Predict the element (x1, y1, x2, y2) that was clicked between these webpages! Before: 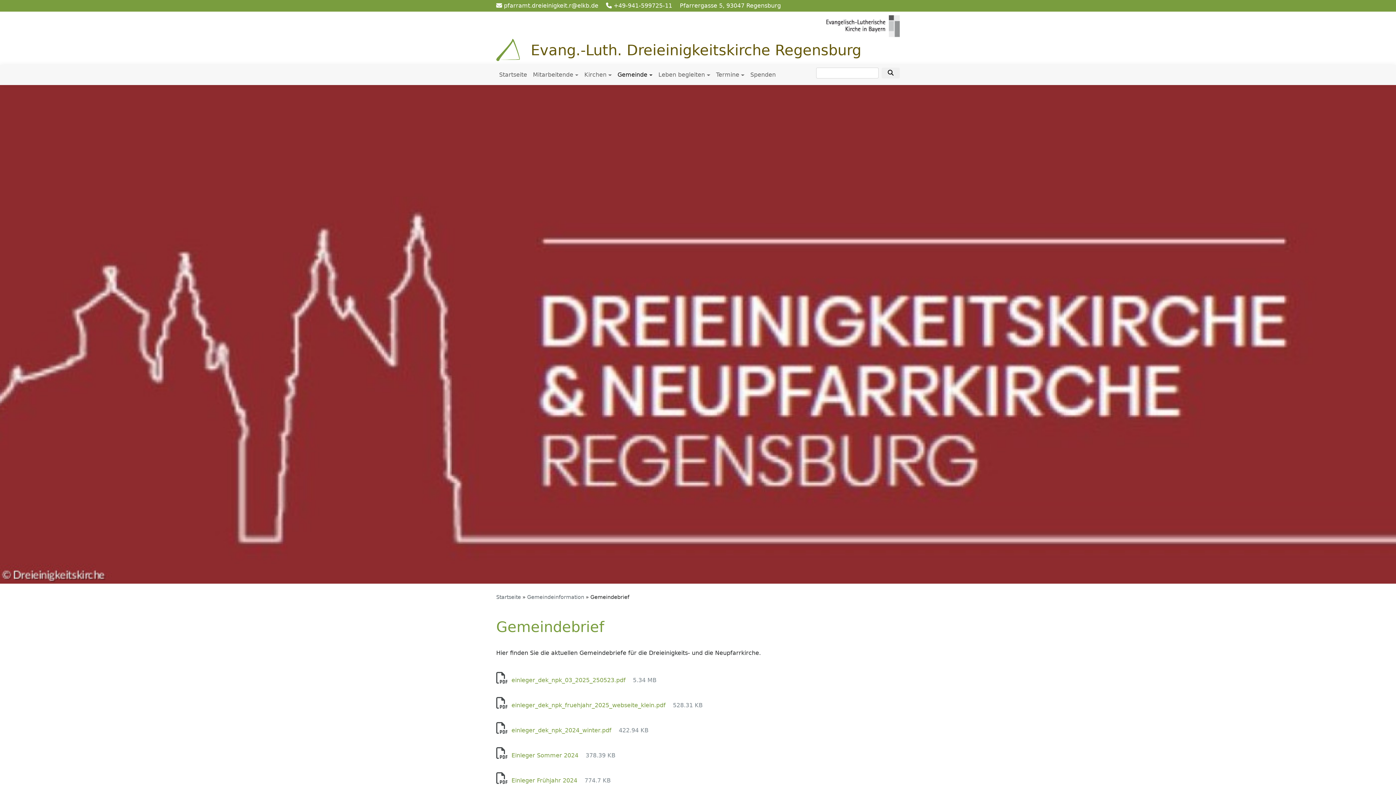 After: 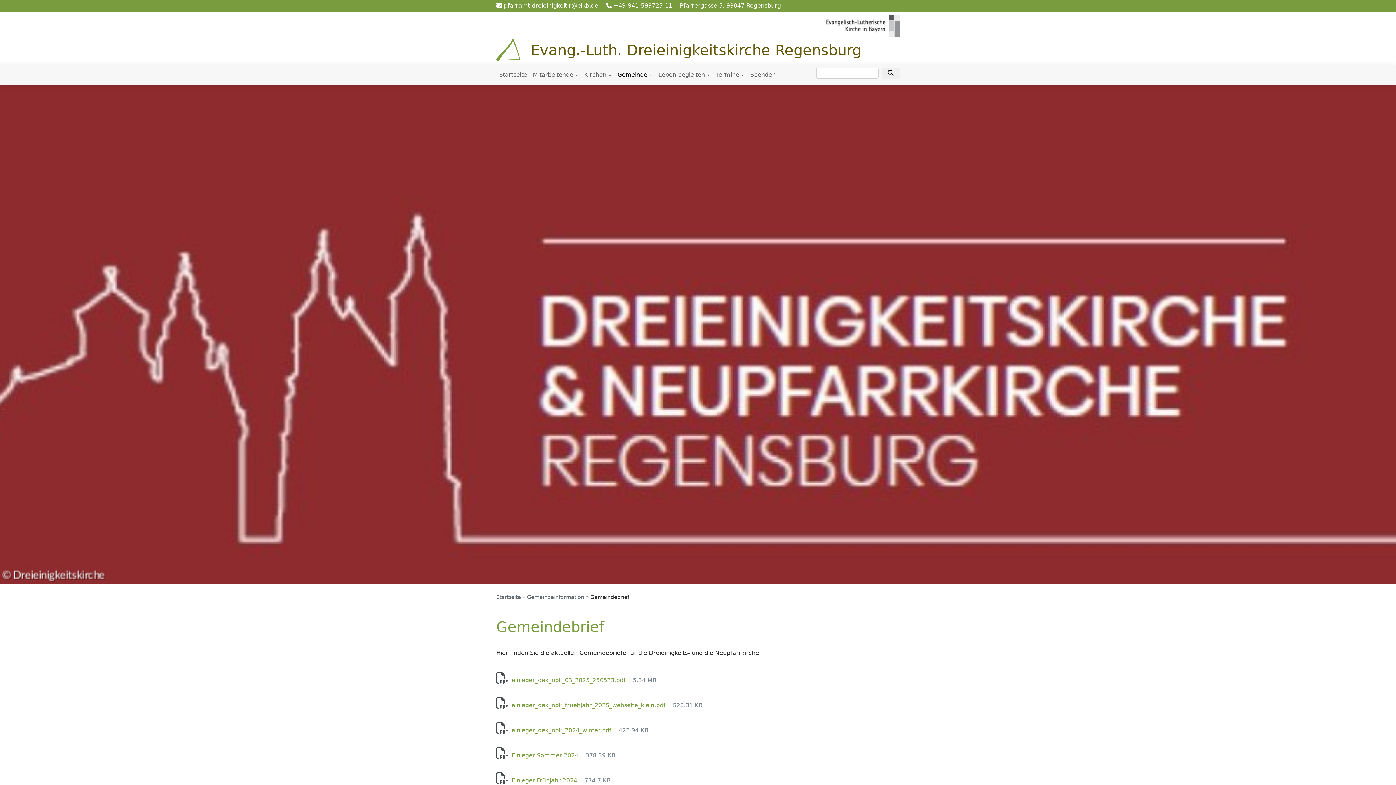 Action: label: Einleger Frühjahr 2024 bbox: (511, 777, 577, 784)